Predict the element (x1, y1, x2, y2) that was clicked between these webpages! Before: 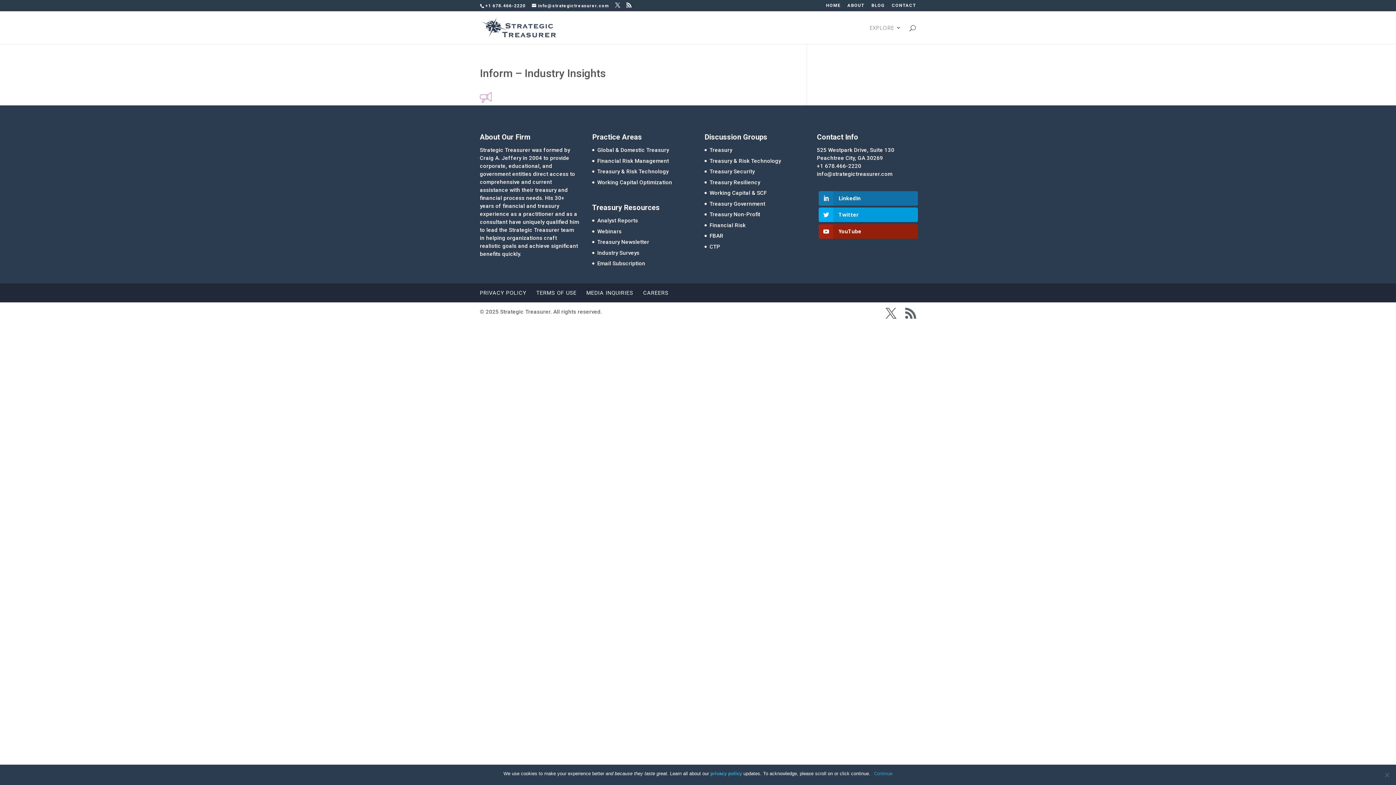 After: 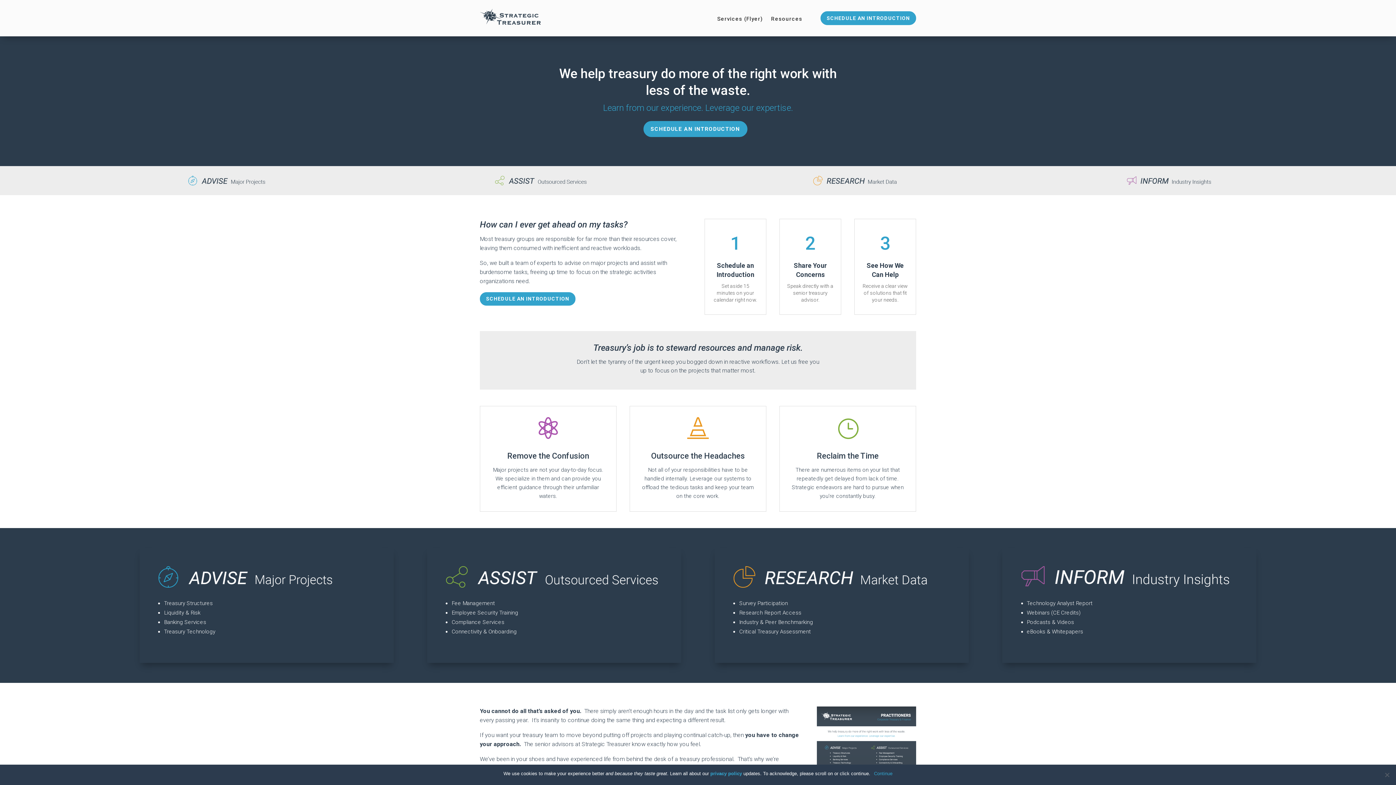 Action: label: Treasury & Risk Technology bbox: (597, 168, 668, 174)